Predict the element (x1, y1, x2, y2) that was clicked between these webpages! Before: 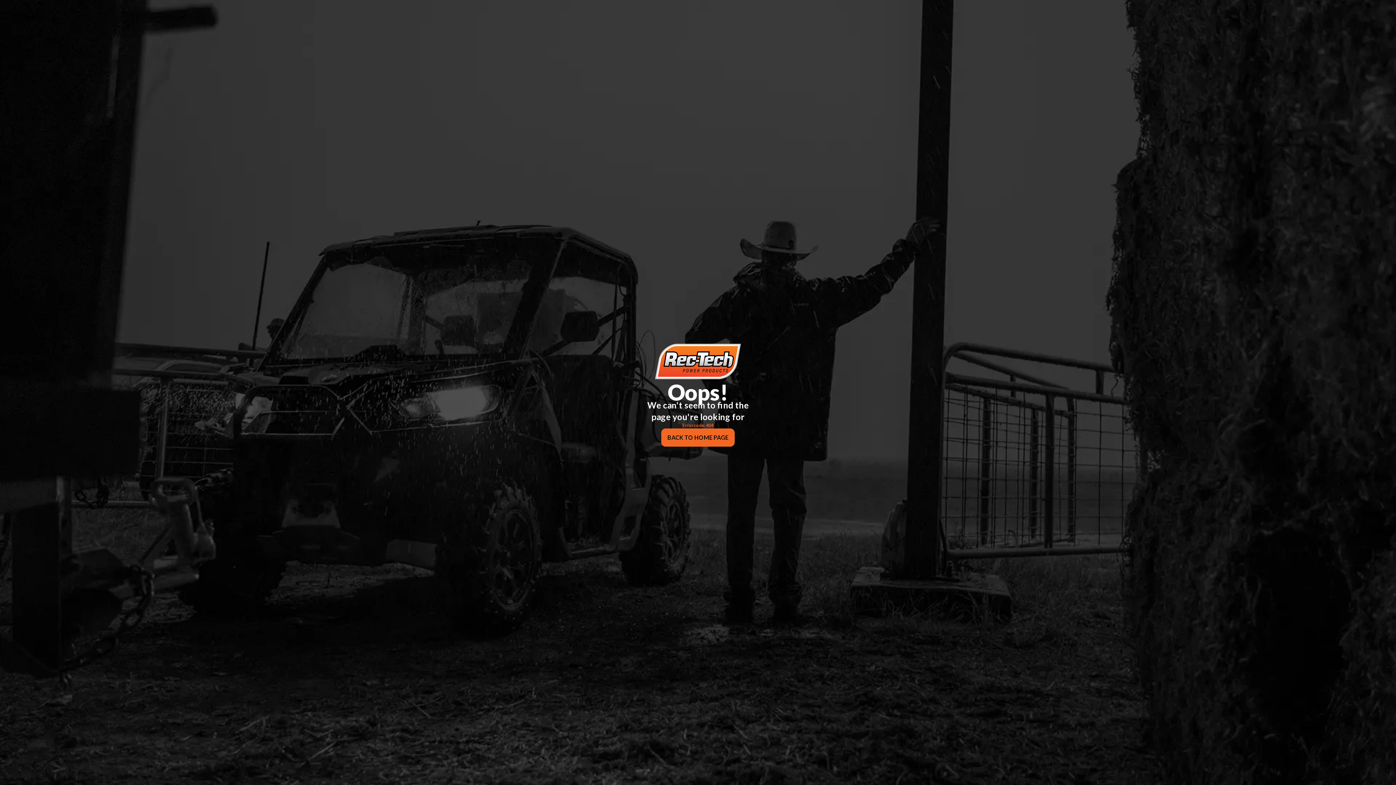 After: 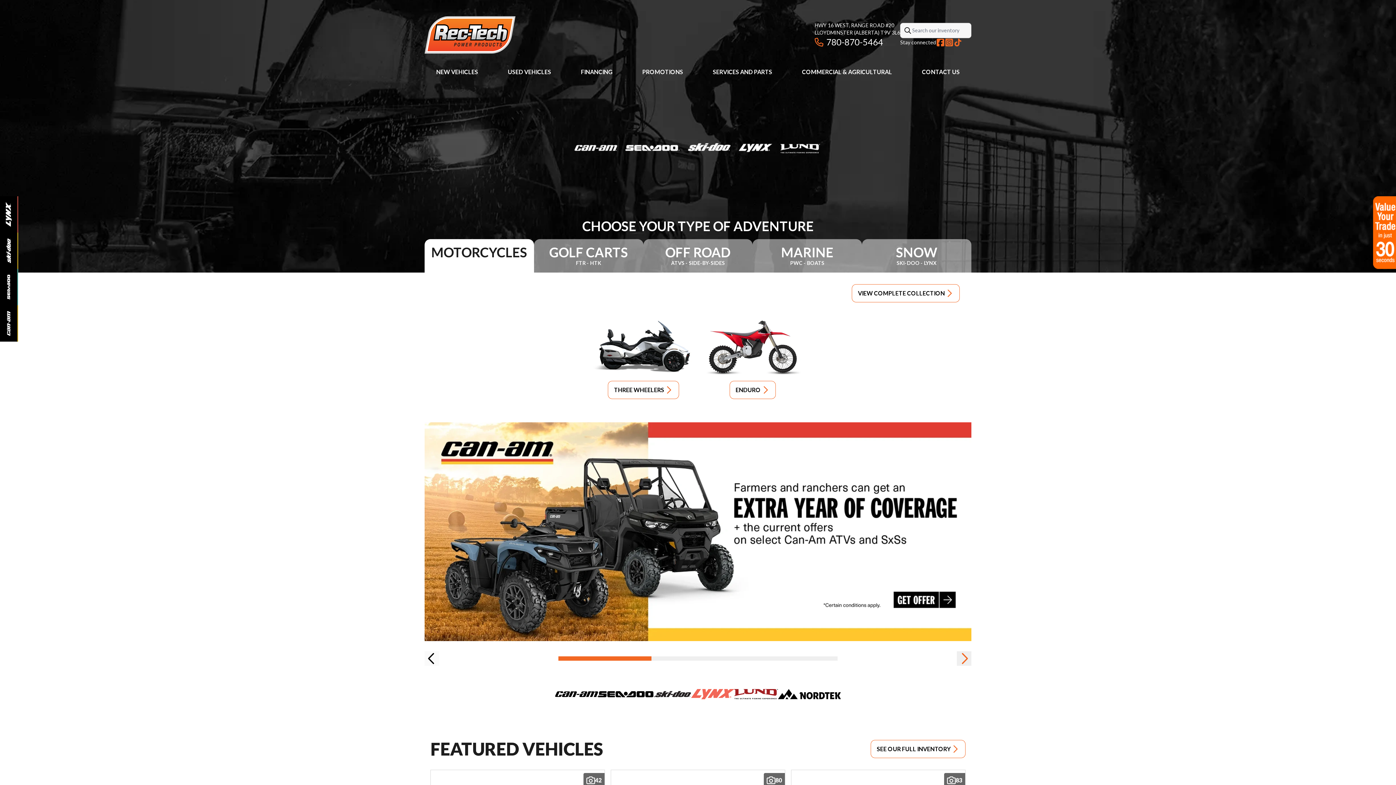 Action: bbox: (661, 428, 734, 446) label: BACK TO HOME PAGE